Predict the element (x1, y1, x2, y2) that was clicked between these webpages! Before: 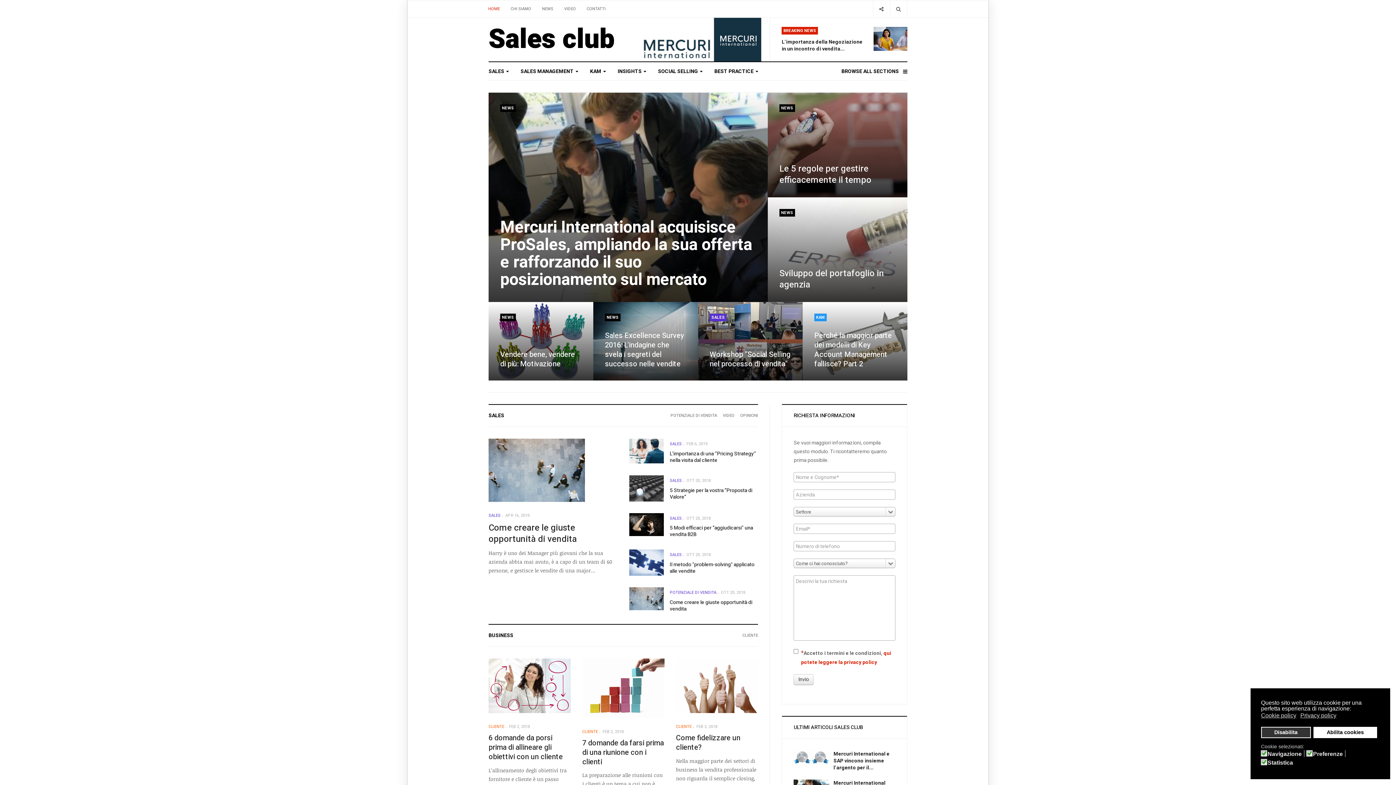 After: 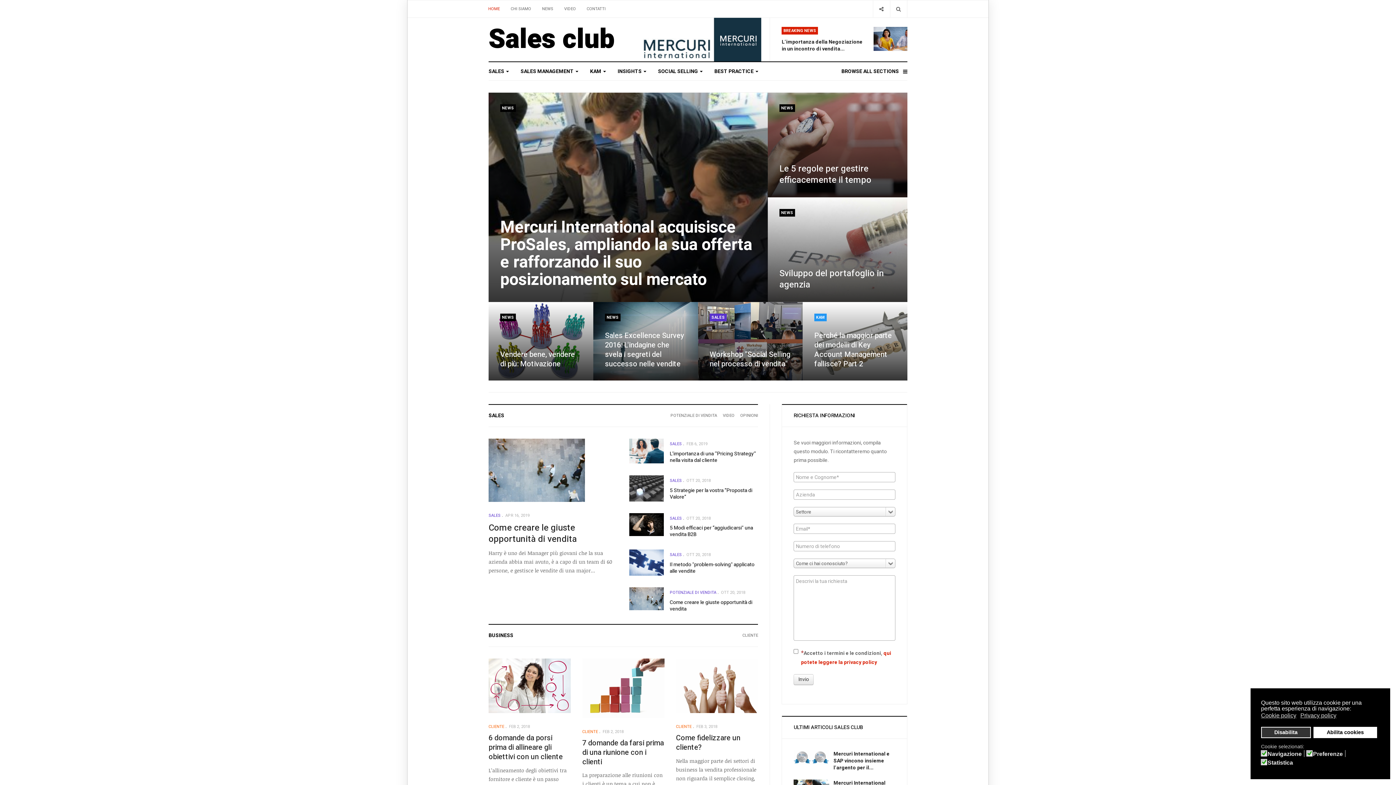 Action: label: L’importanza di una ‘’Pricing Strategy’’ nella visita dal cliente bbox: (669, 450, 756, 464)